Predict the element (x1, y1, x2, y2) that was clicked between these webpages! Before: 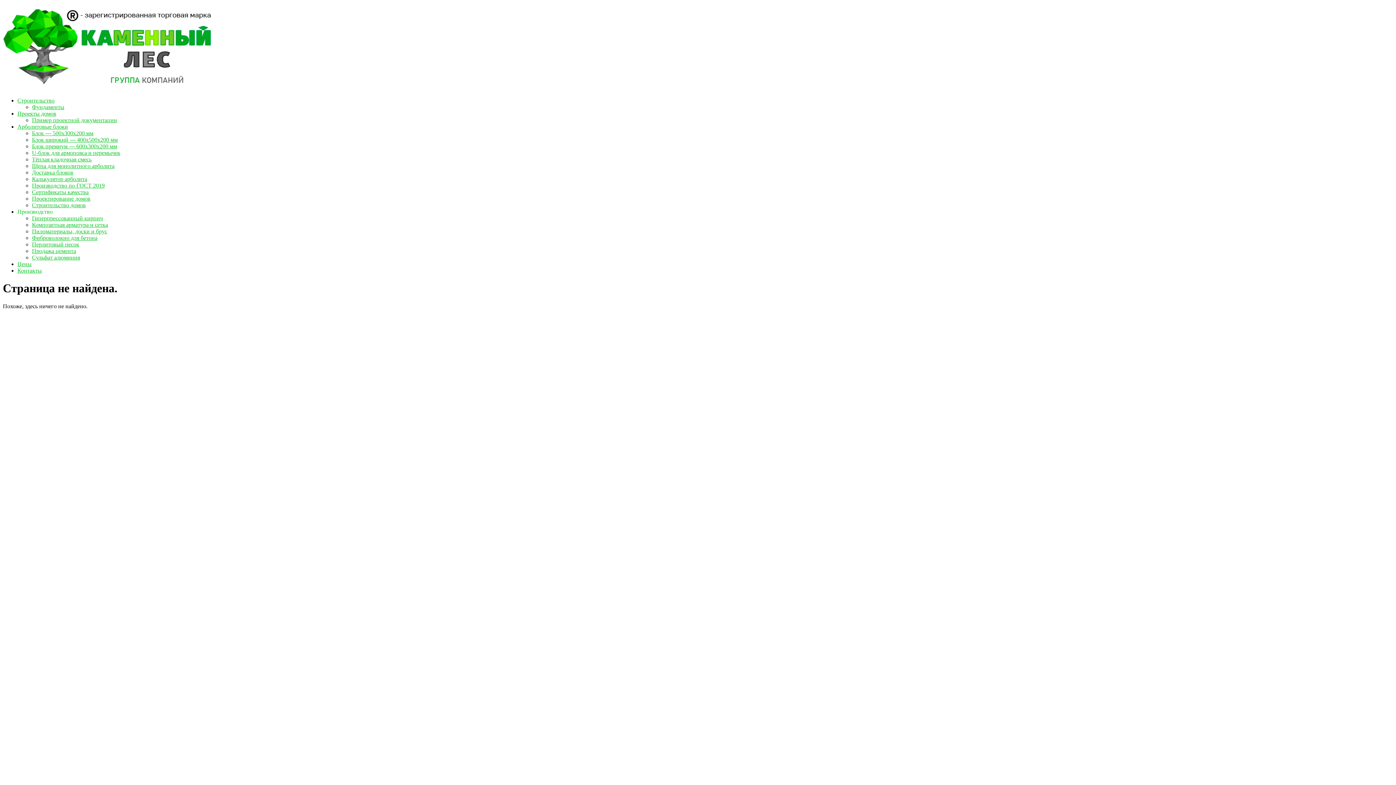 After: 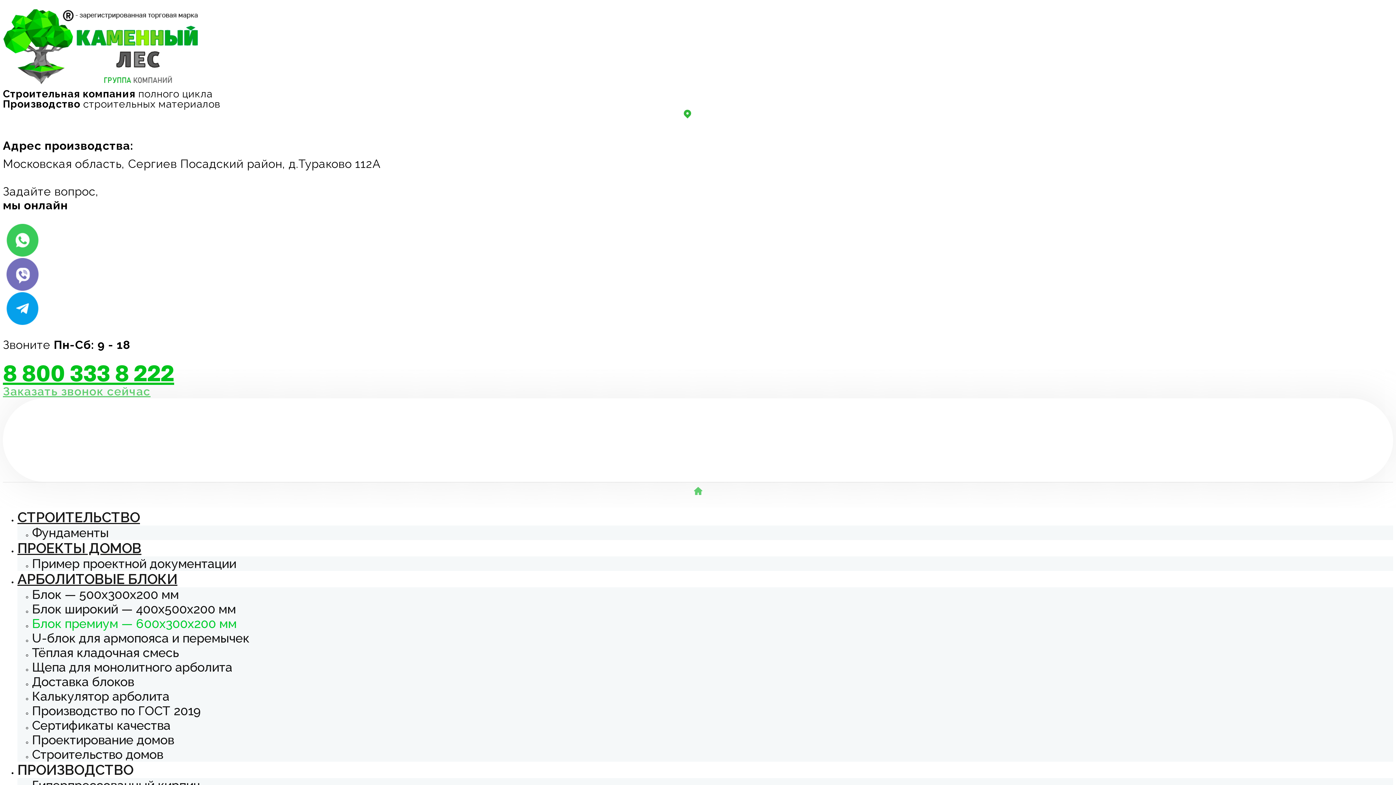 Action: label: Блок премиум — 600х300х200 мм bbox: (32, 143, 117, 149)